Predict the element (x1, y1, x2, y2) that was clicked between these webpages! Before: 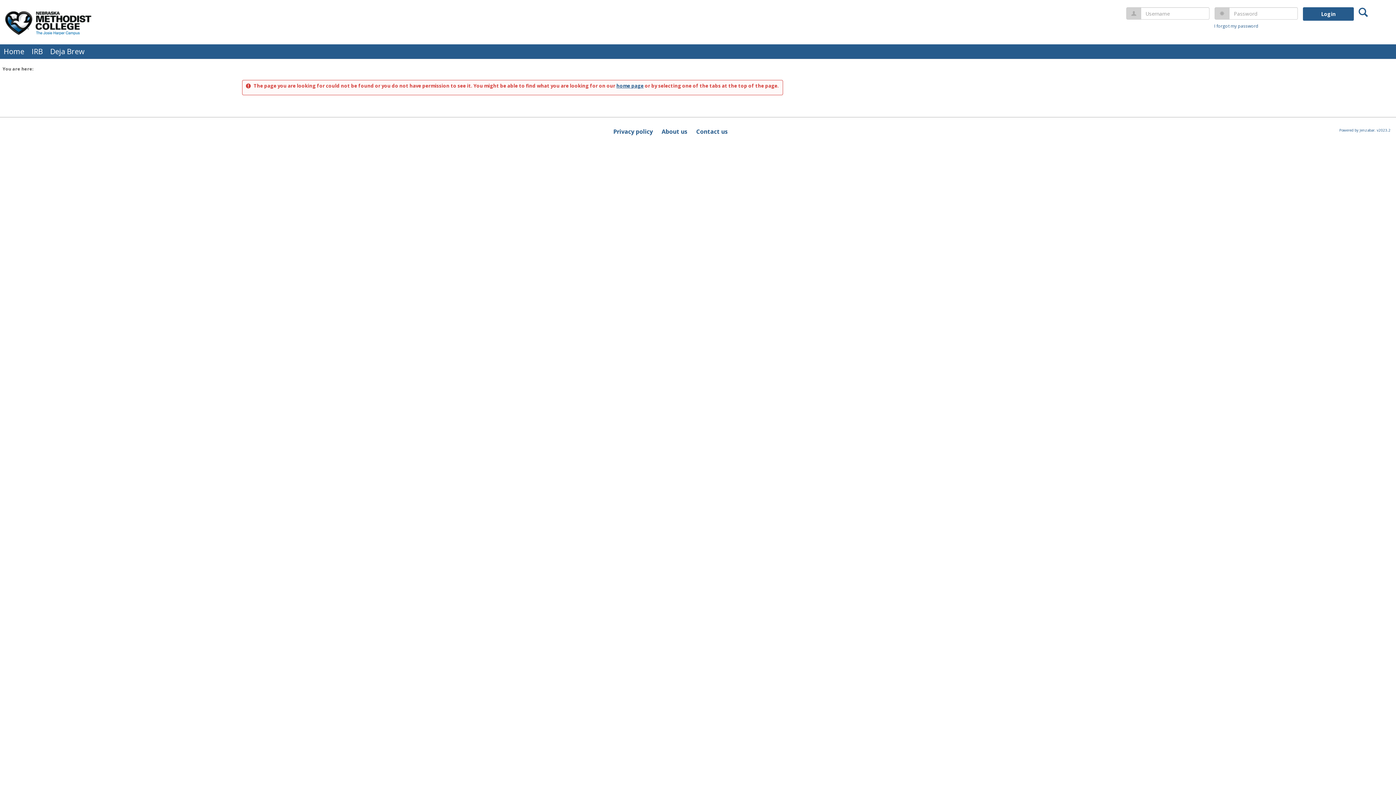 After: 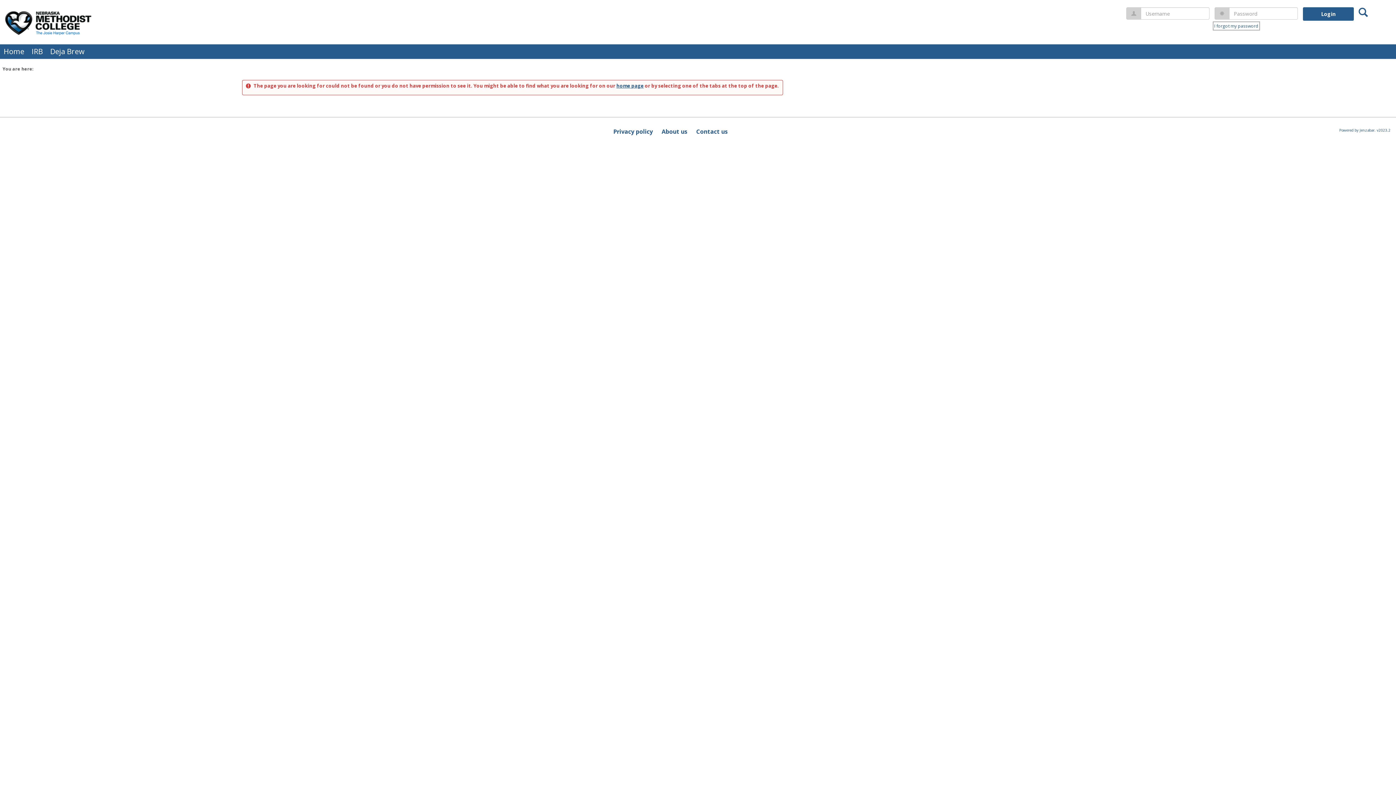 Action: bbox: (1214, 22, 1258, 29) label: I forgot my password